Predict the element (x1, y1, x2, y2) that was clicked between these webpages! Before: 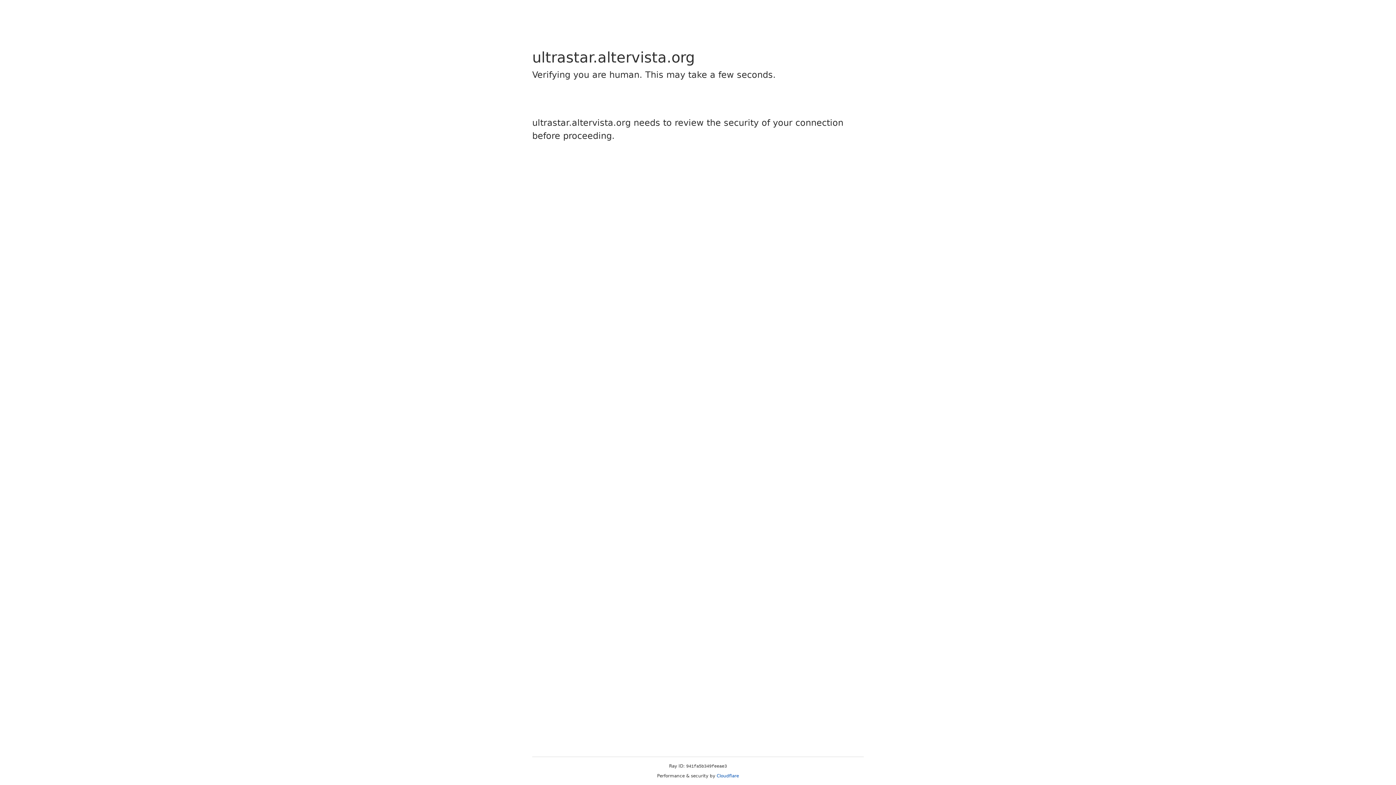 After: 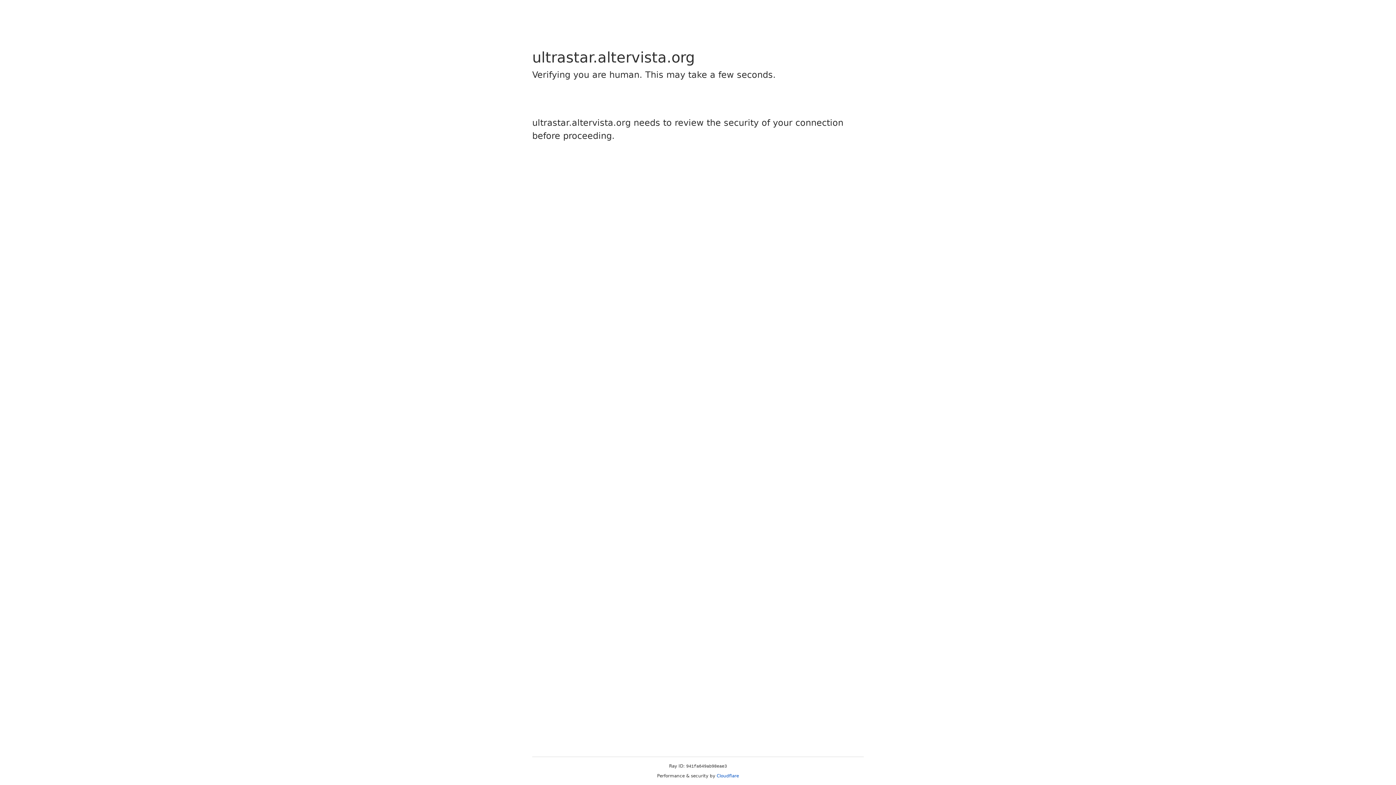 Action: bbox: (716, 773, 739, 778) label: Cloudflare